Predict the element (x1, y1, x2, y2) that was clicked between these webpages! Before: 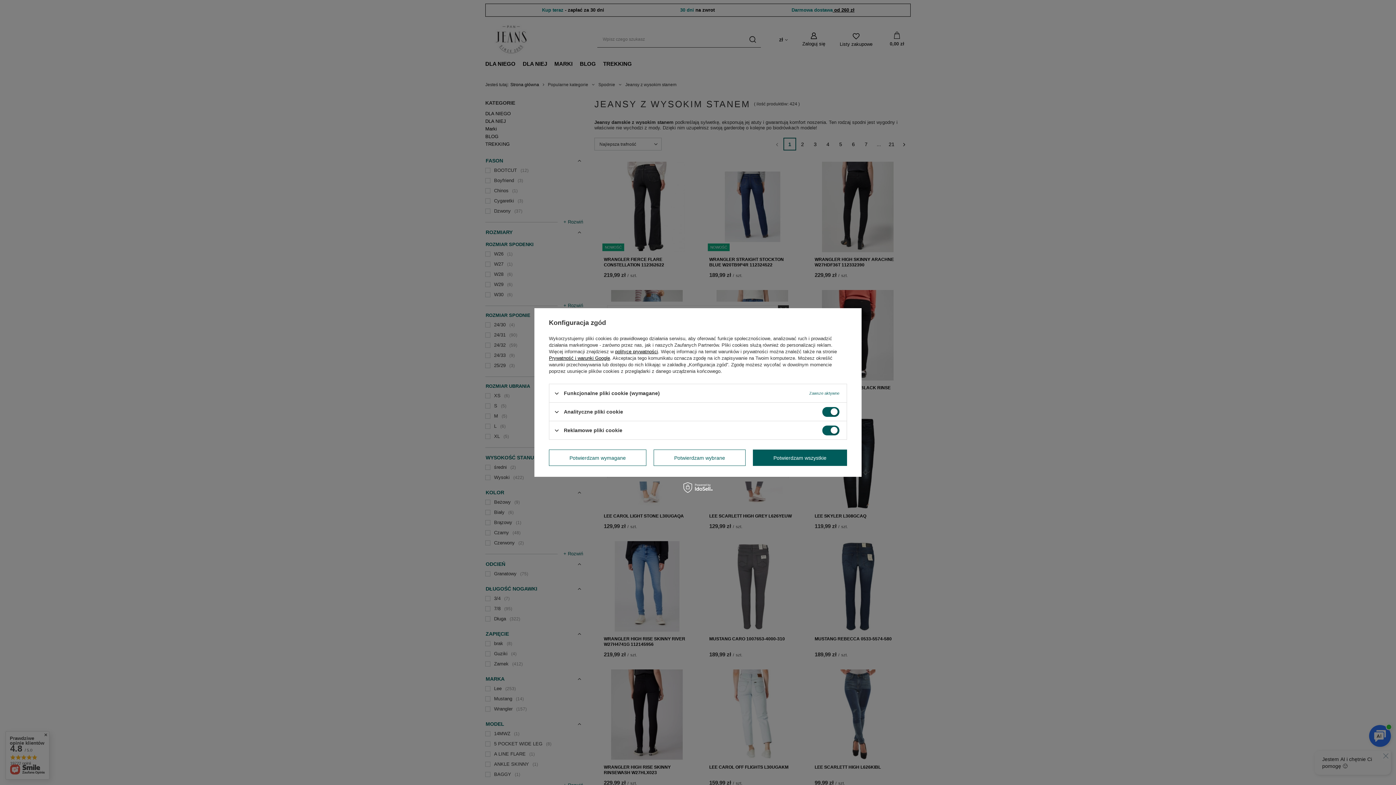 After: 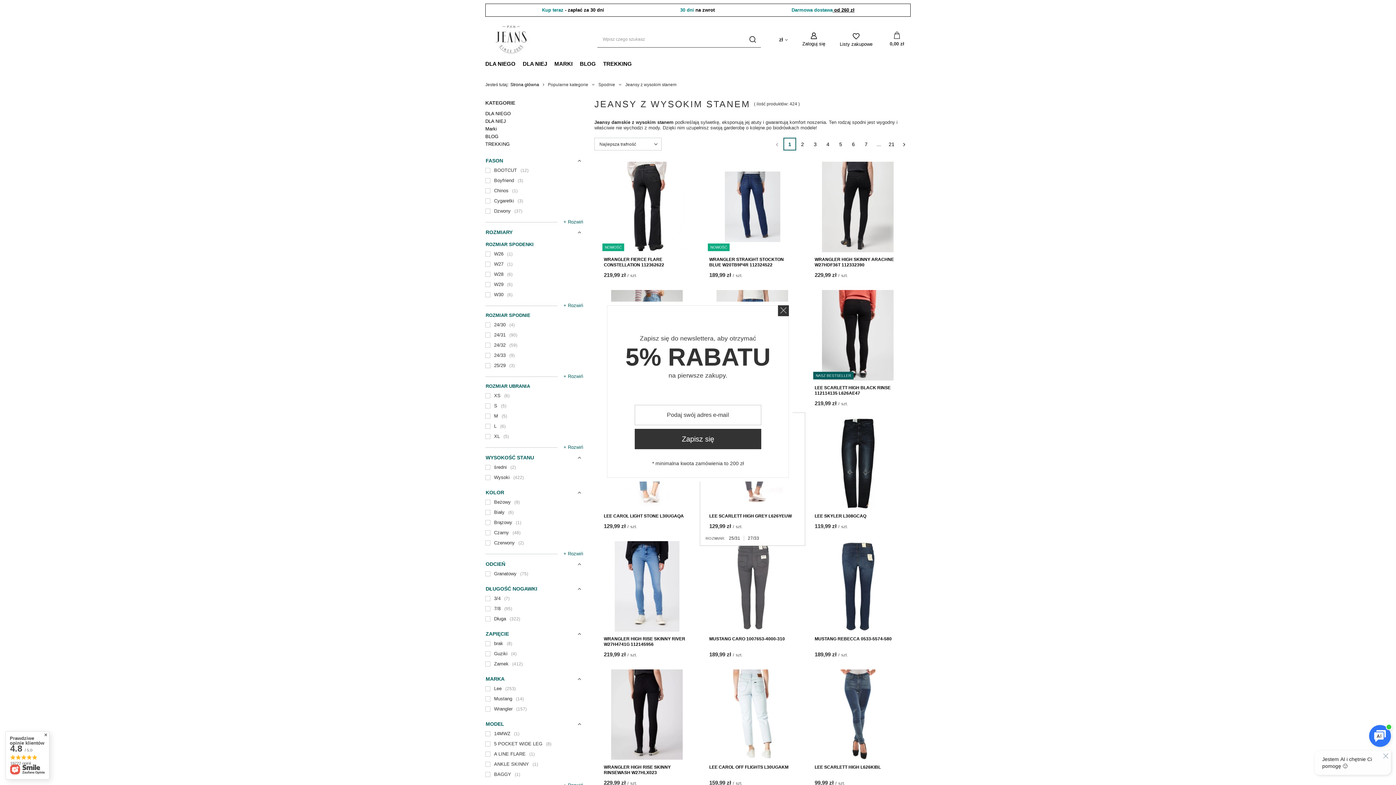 Action: bbox: (753, 449, 847, 466) label: Potwierdzam wszystkie